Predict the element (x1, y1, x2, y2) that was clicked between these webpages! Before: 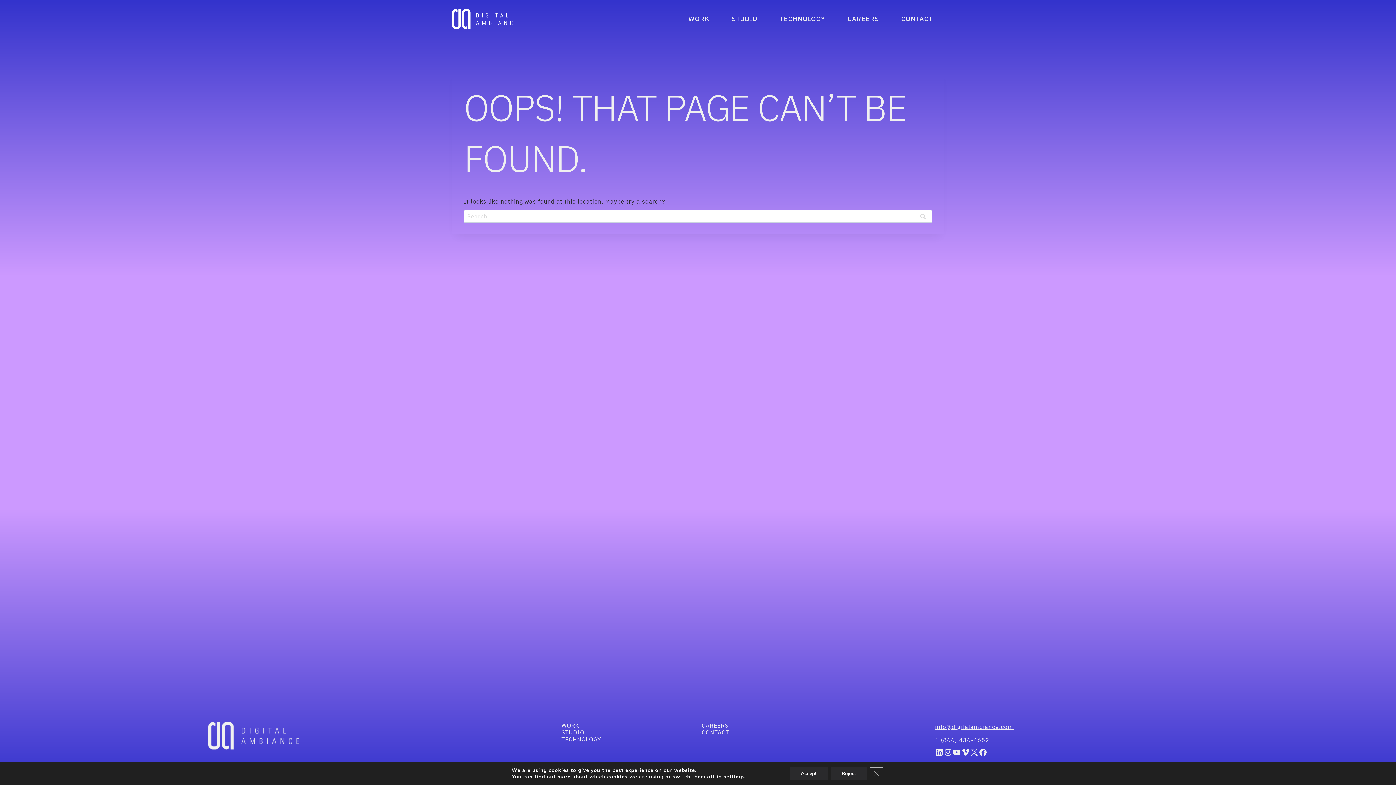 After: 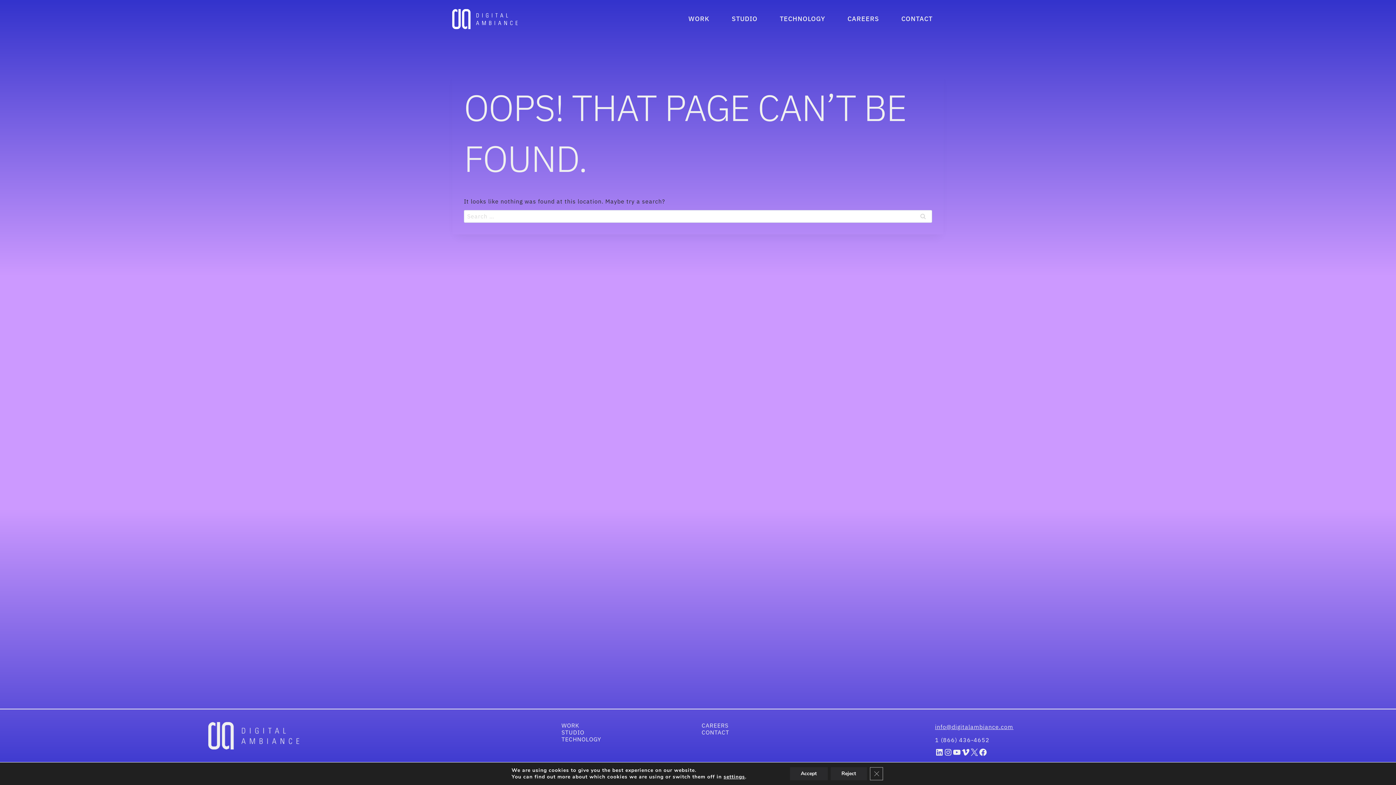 Action: label: X bbox: (970, 748, 978, 757)